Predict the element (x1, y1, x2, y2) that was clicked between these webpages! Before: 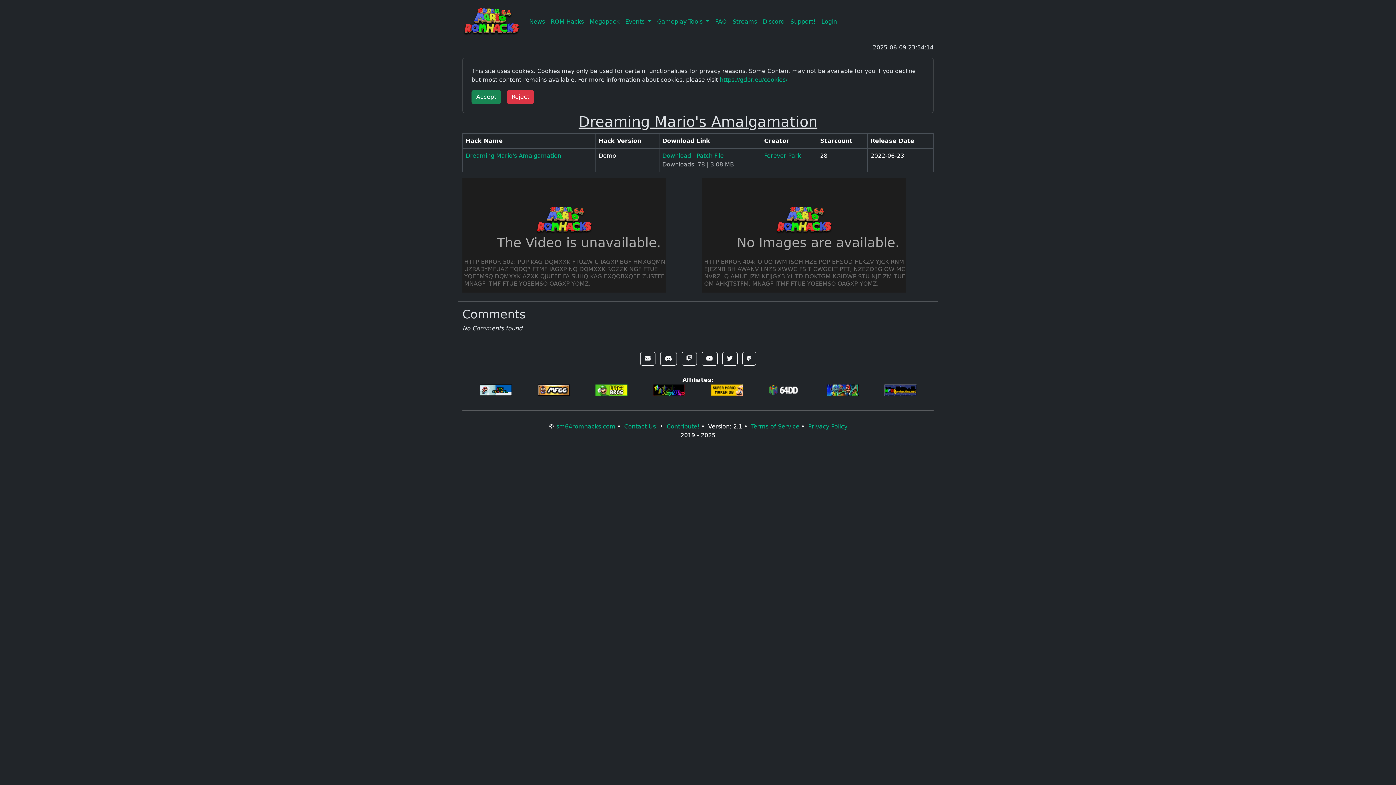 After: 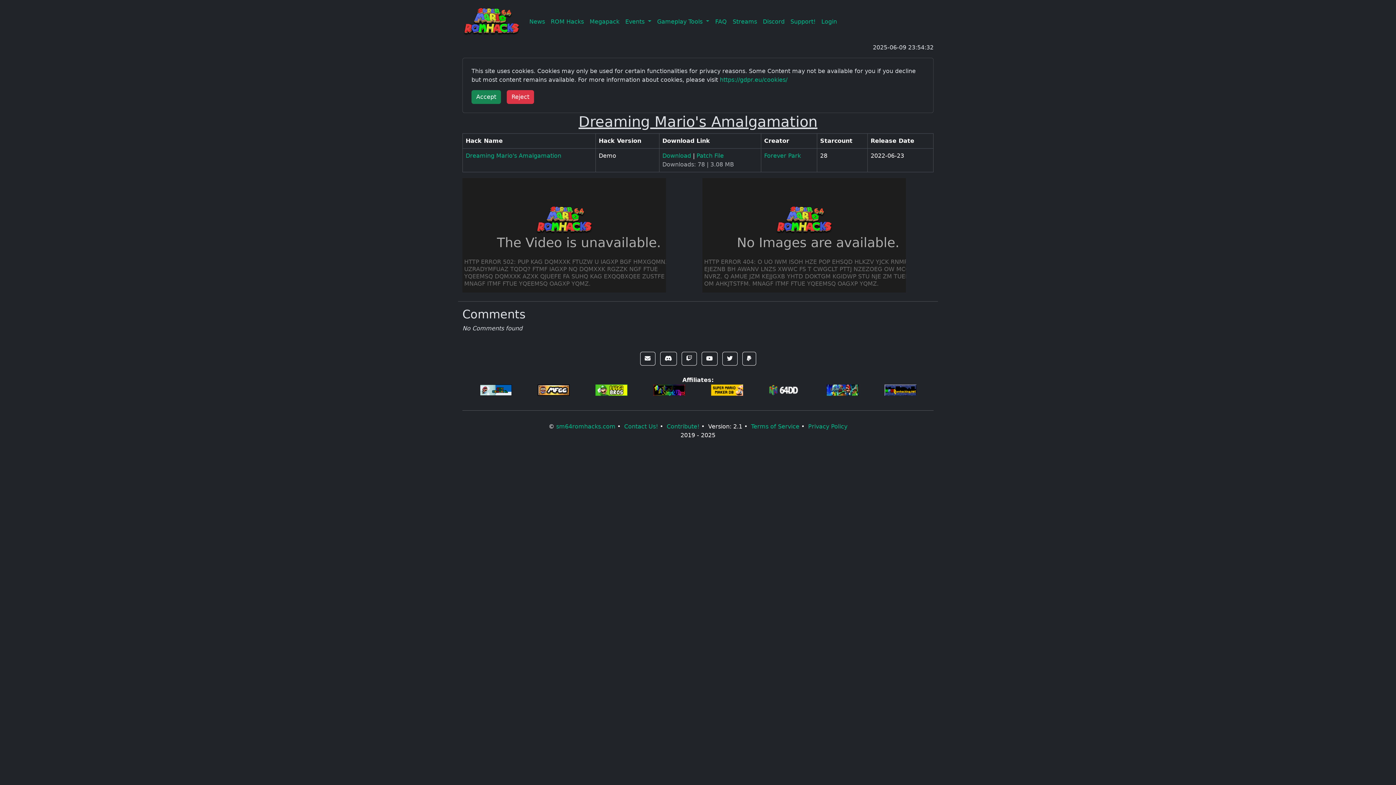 Action: bbox: (826, 386, 858, 393)